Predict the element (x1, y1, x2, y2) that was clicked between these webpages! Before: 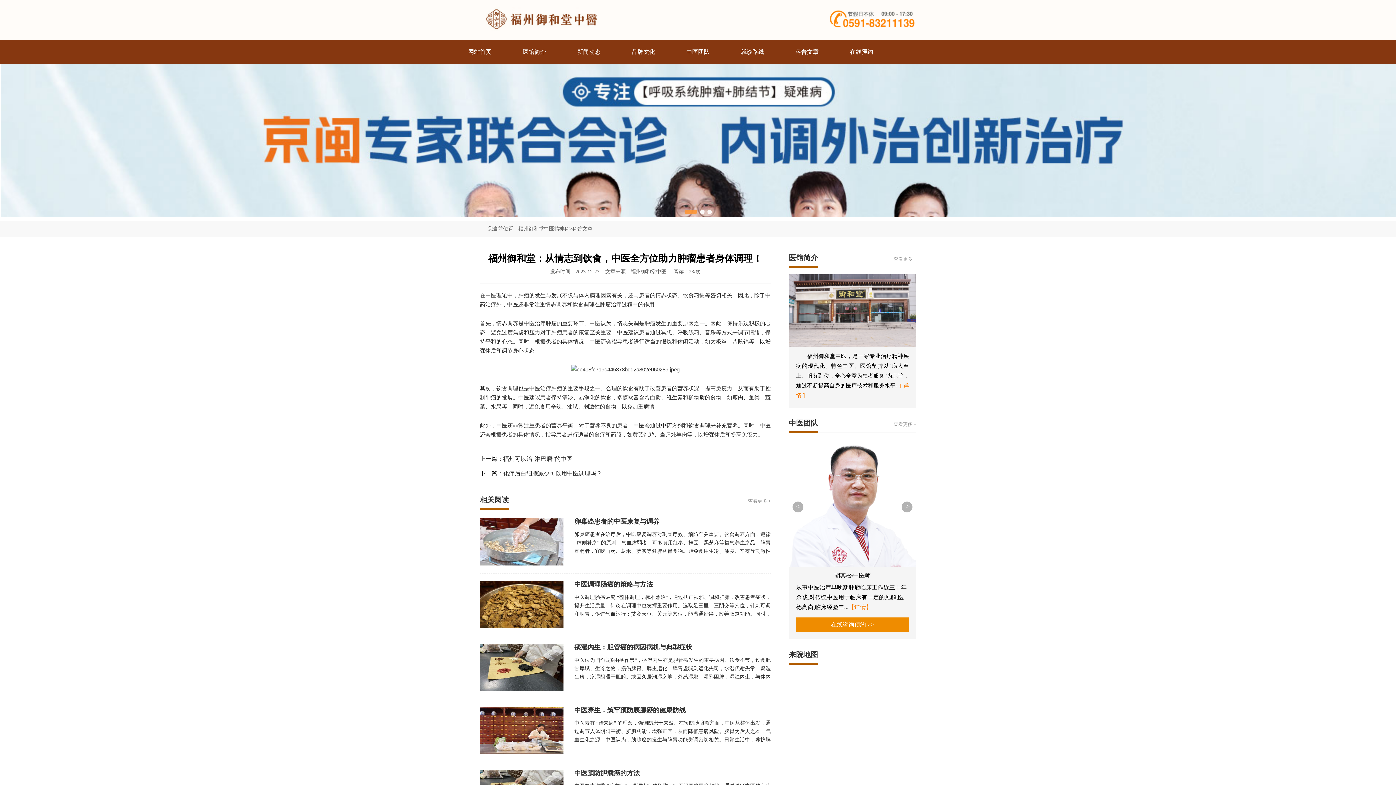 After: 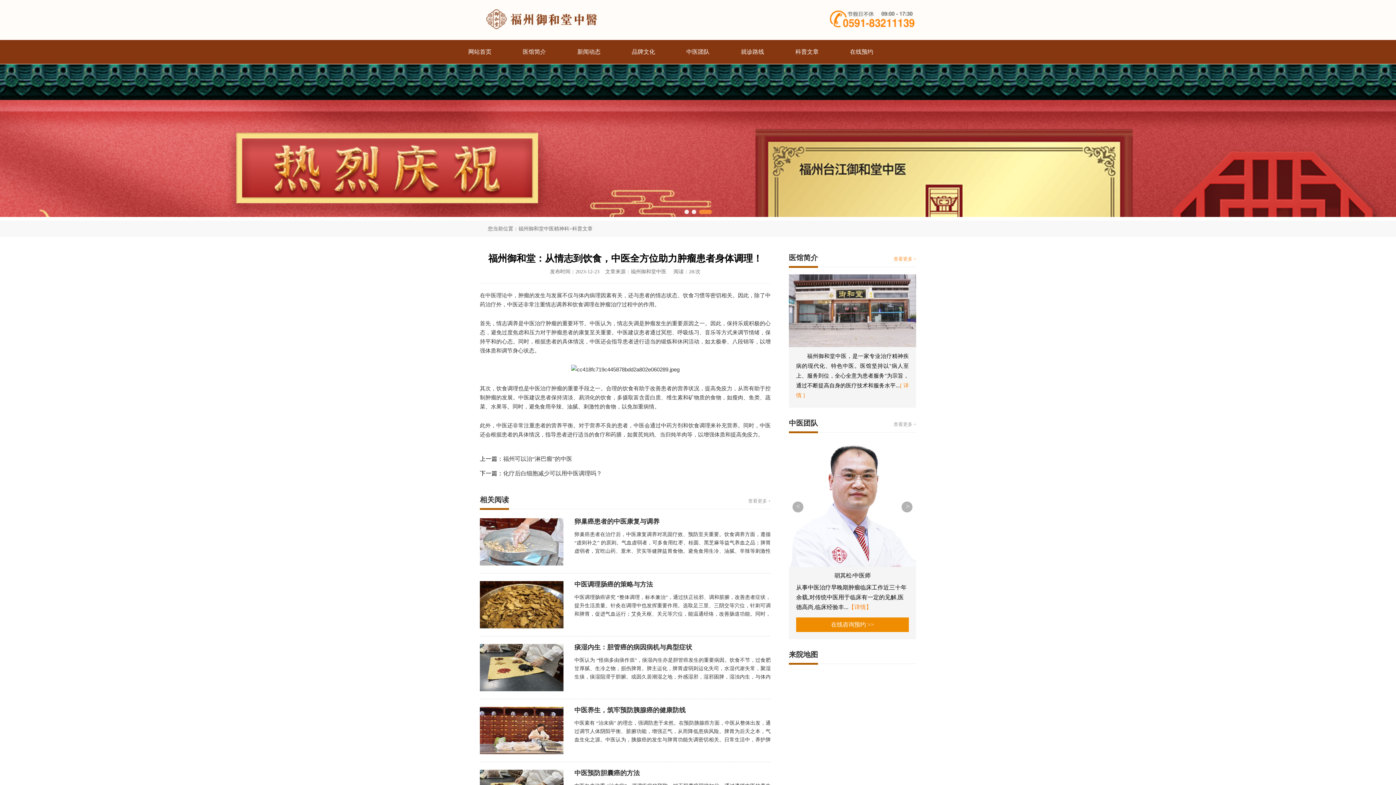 Action: bbox: (893, 255, 916, 263) label: 查看更多 +